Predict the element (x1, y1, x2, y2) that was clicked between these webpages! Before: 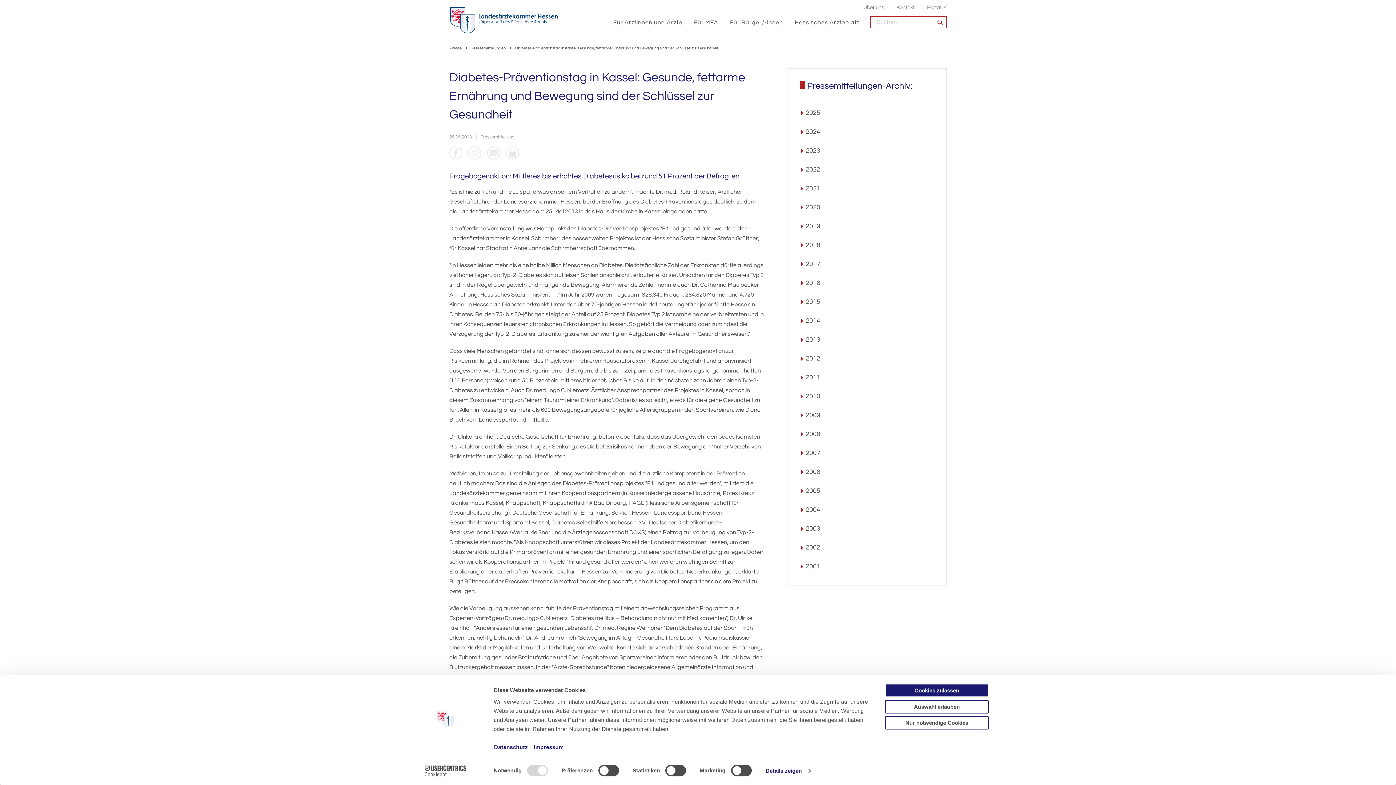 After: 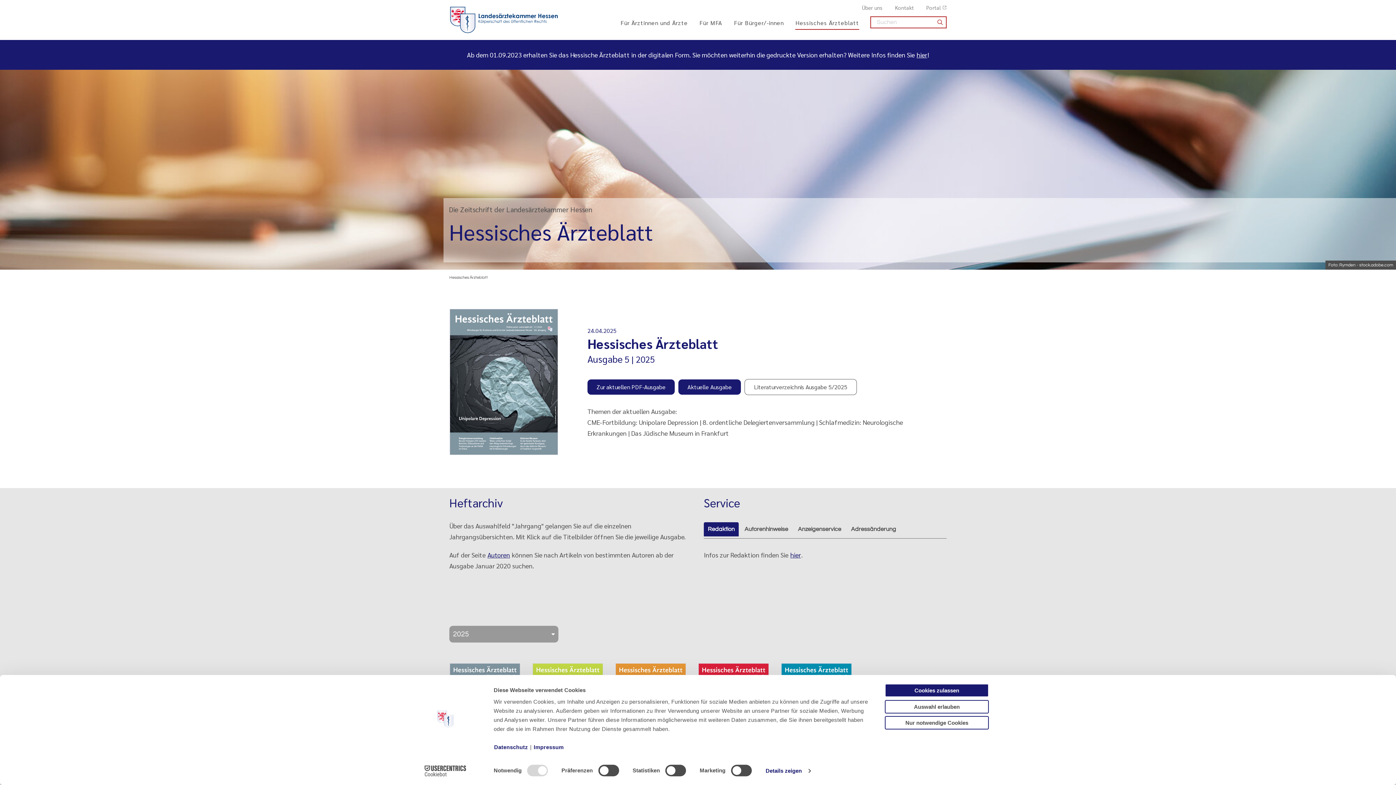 Action: bbox: (794, 16, 859, 28) label: Hessisches Ärzteblatt